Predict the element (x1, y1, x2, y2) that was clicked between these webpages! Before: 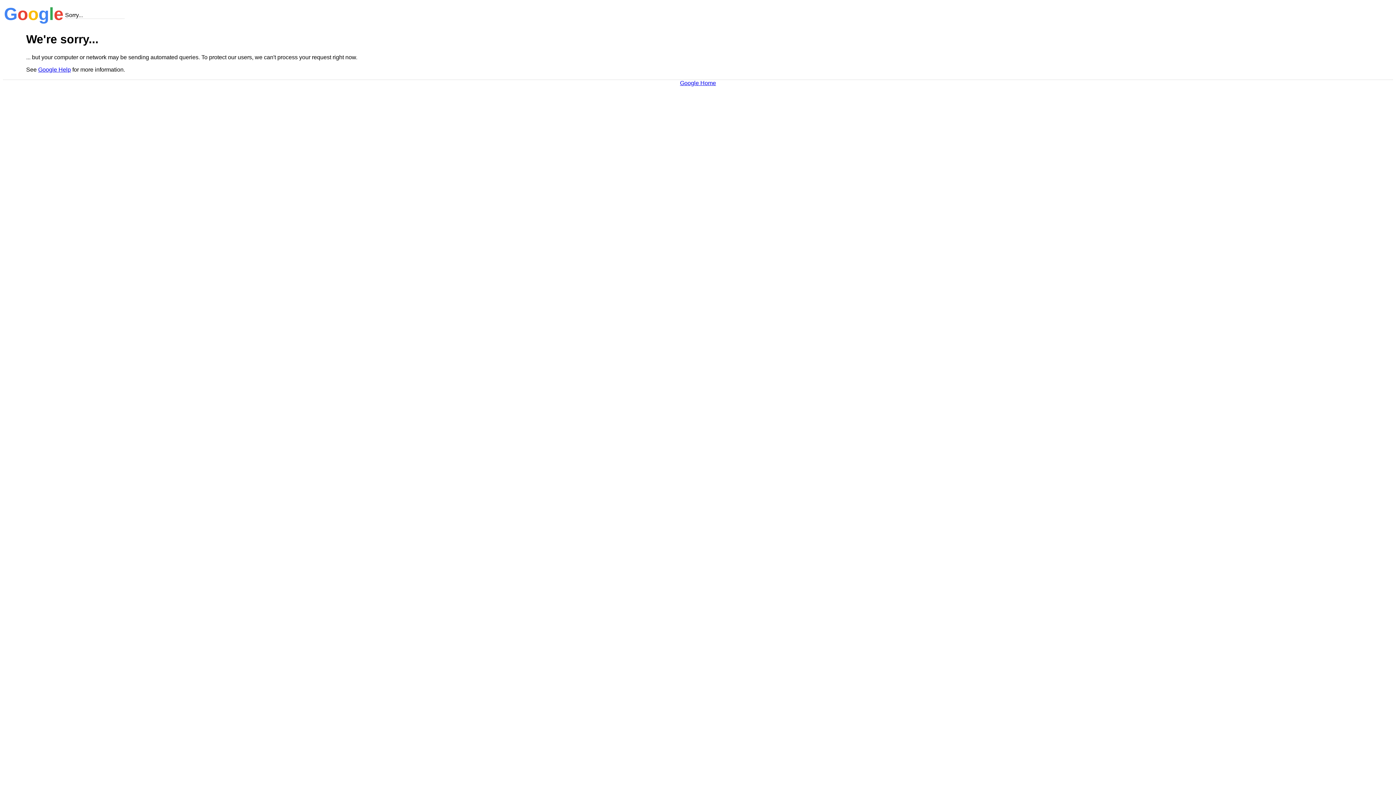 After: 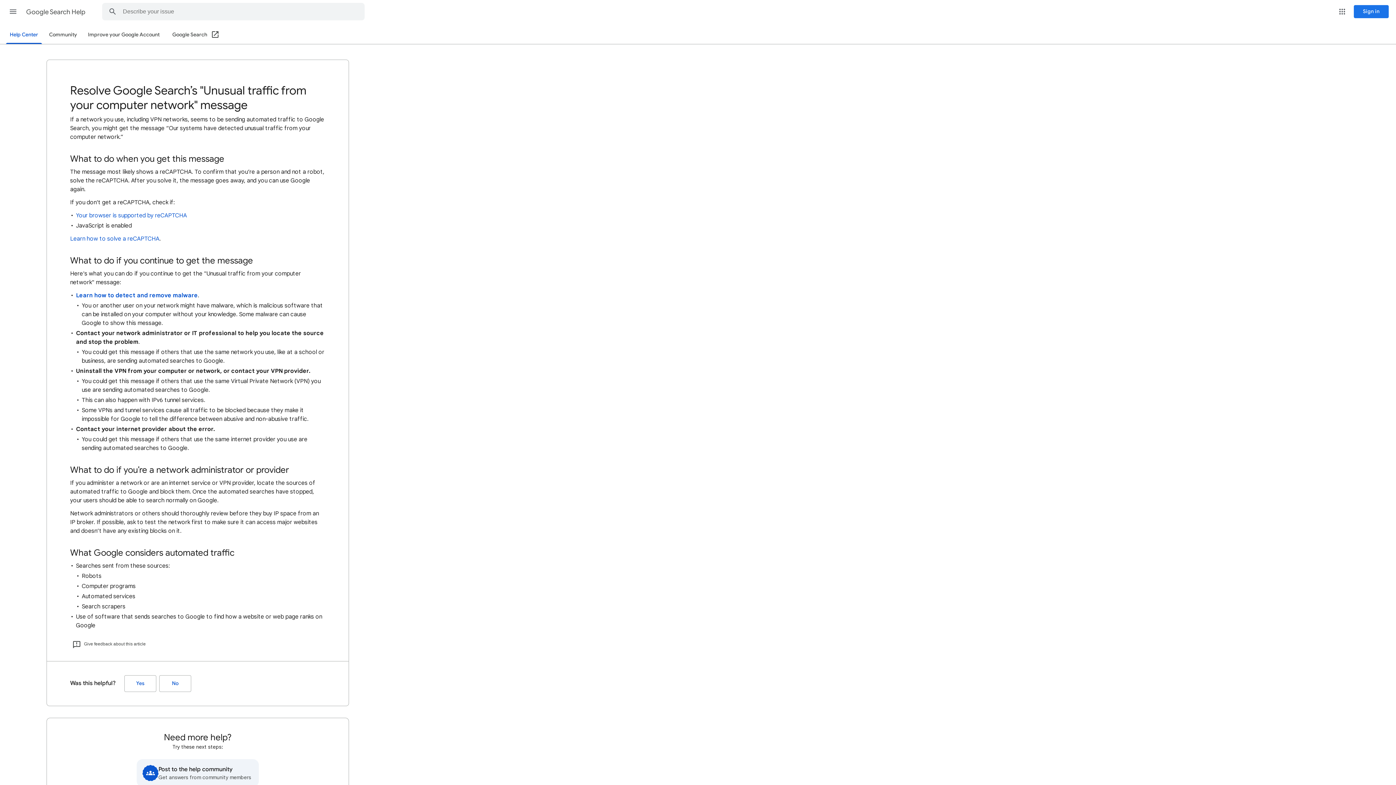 Action: label: Google Help bbox: (38, 66, 70, 72)